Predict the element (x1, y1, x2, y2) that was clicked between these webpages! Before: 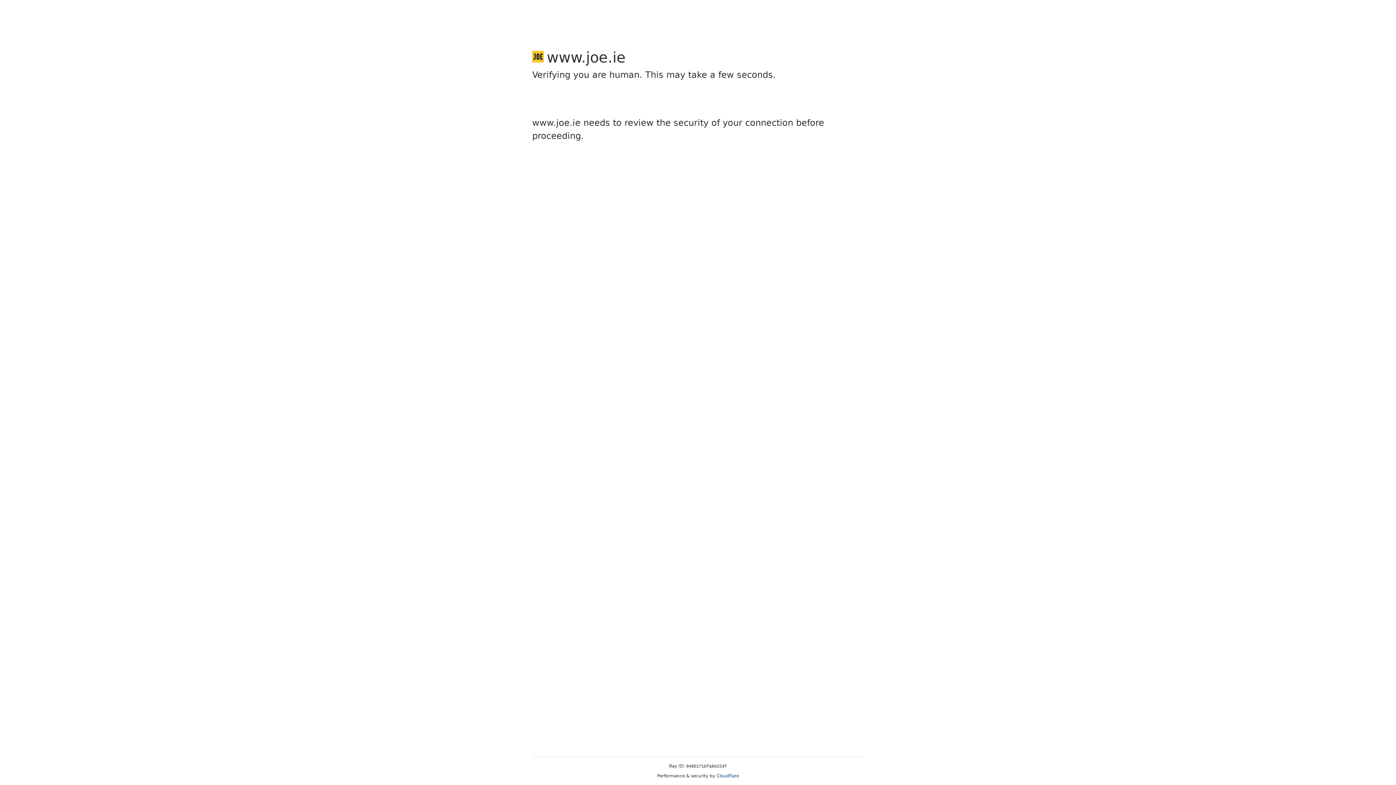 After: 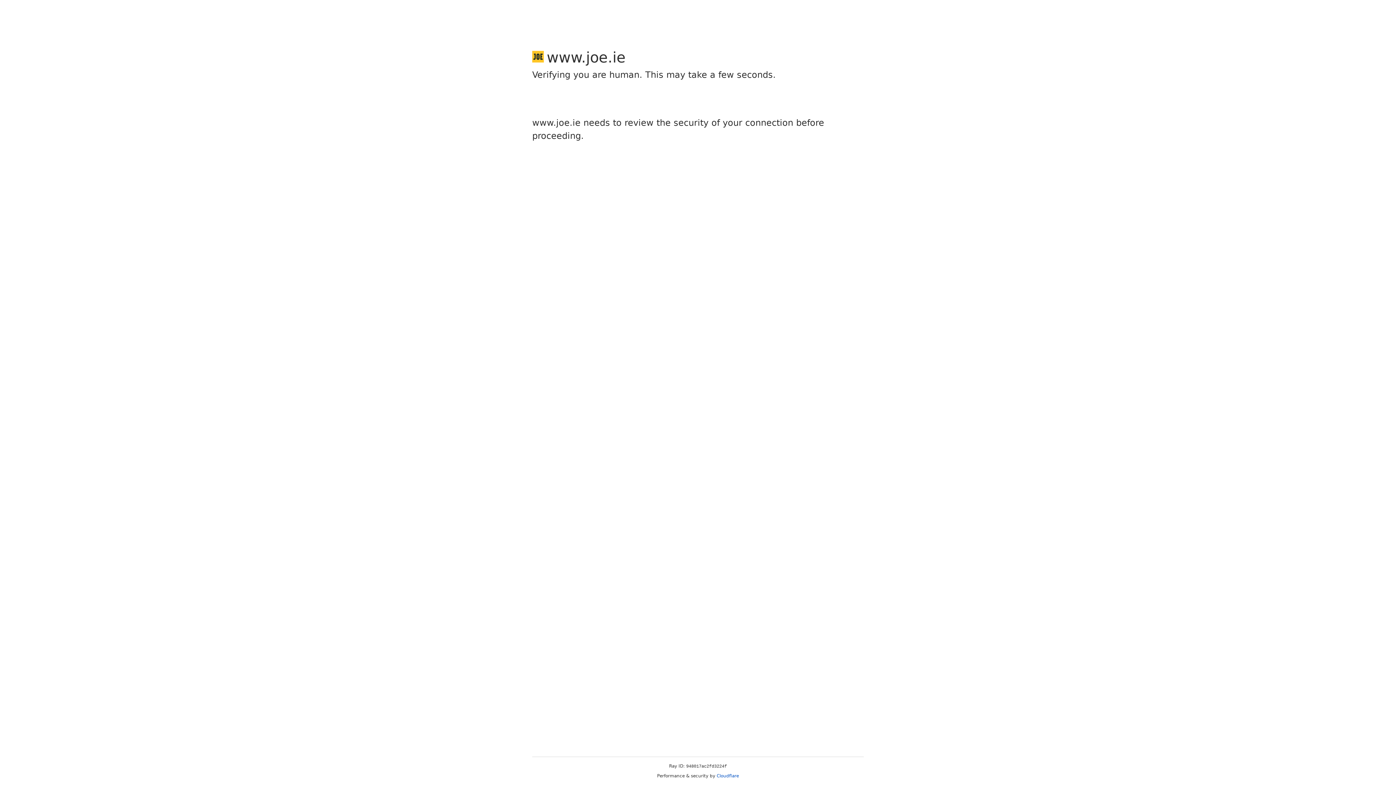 Action: label: Cloudflare bbox: (716, 773, 739, 778)